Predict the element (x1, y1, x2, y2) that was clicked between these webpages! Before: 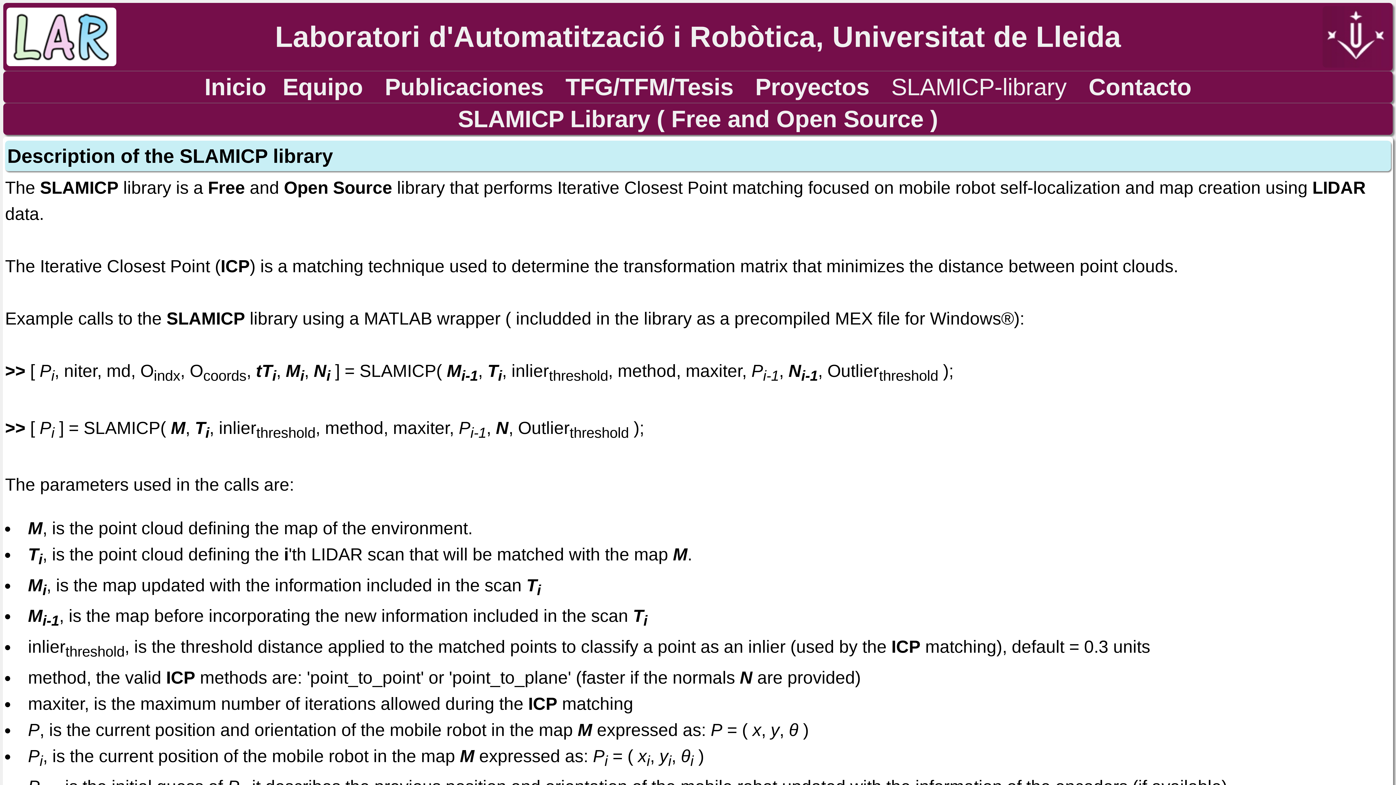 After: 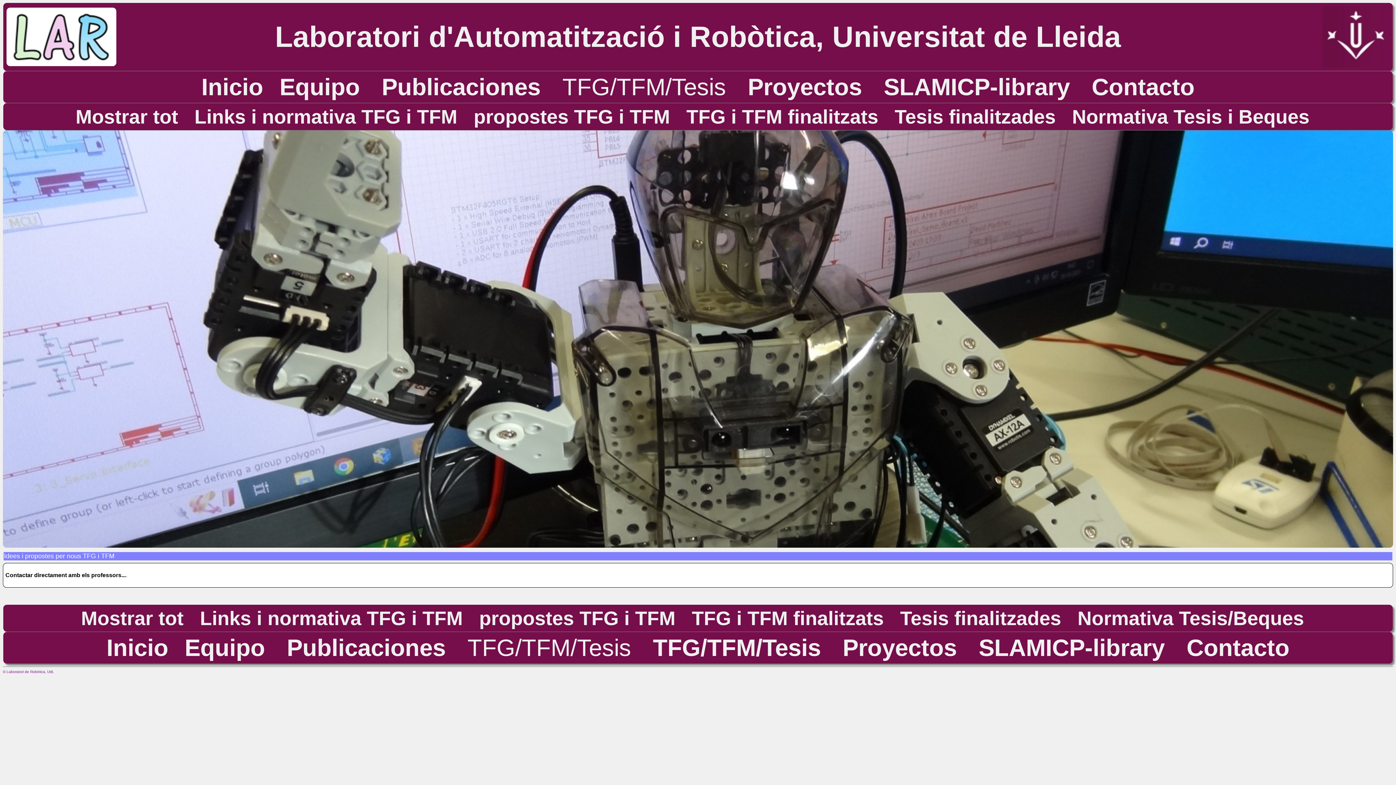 Action: bbox: (565, 73, 733, 100) label: TFG/TFM/Tesis